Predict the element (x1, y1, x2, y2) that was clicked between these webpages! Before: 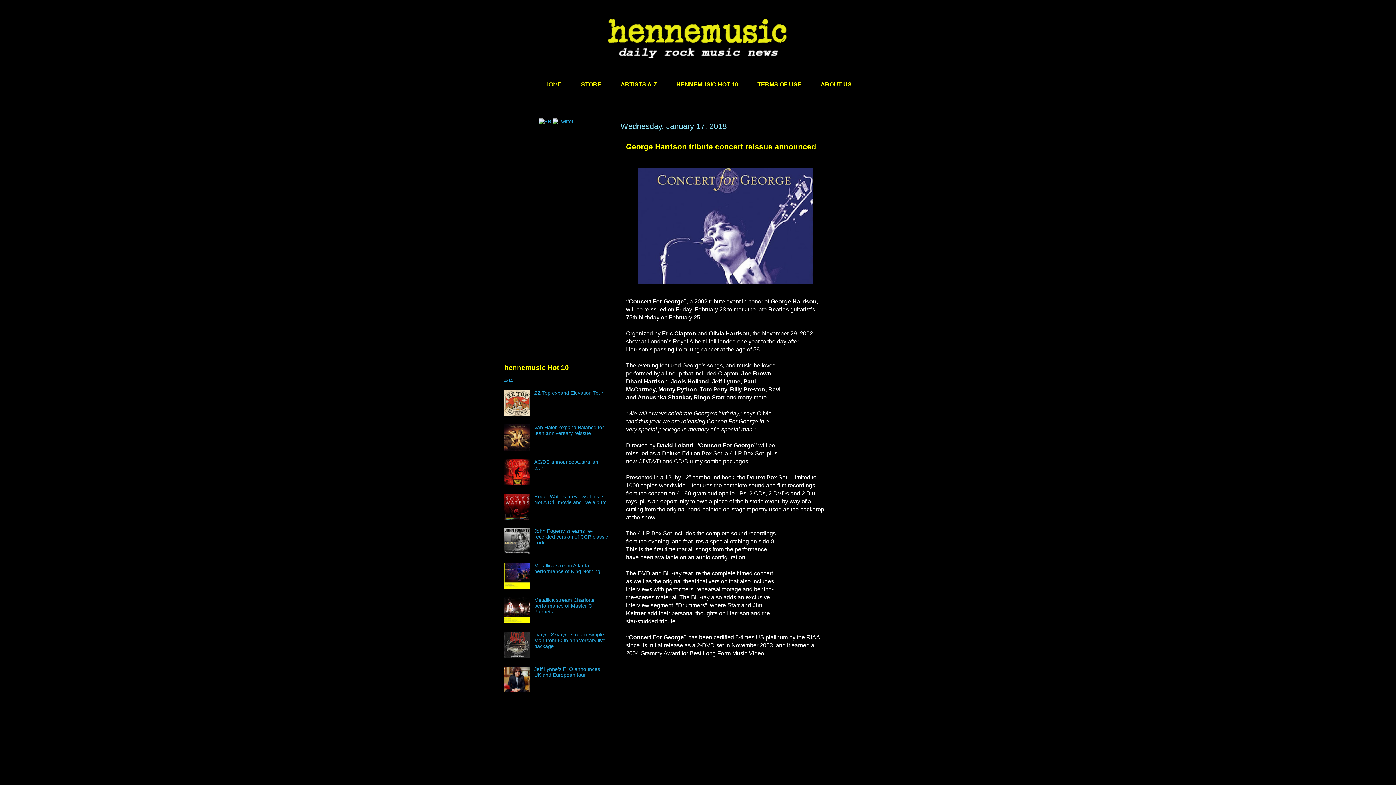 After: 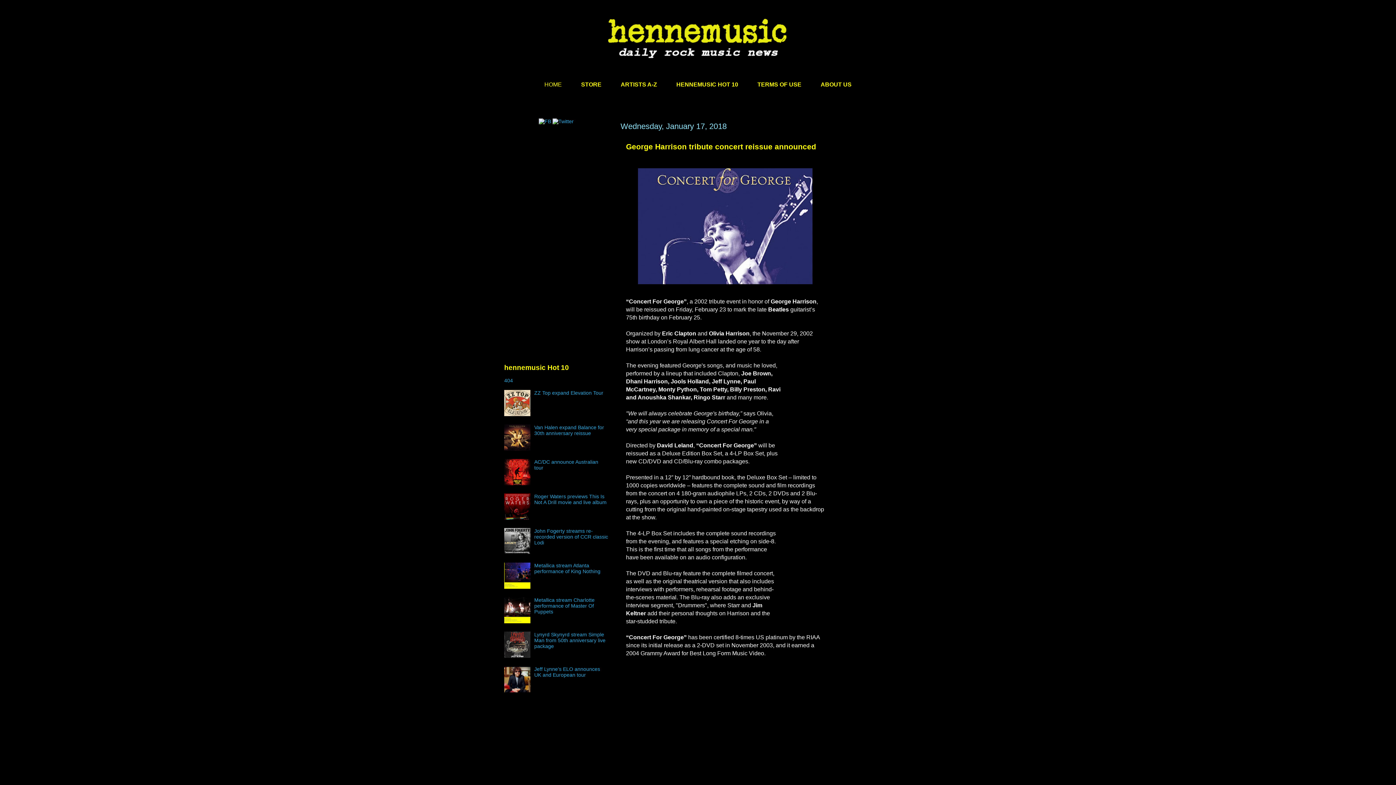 Action: bbox: (504, 515, 532, 521)